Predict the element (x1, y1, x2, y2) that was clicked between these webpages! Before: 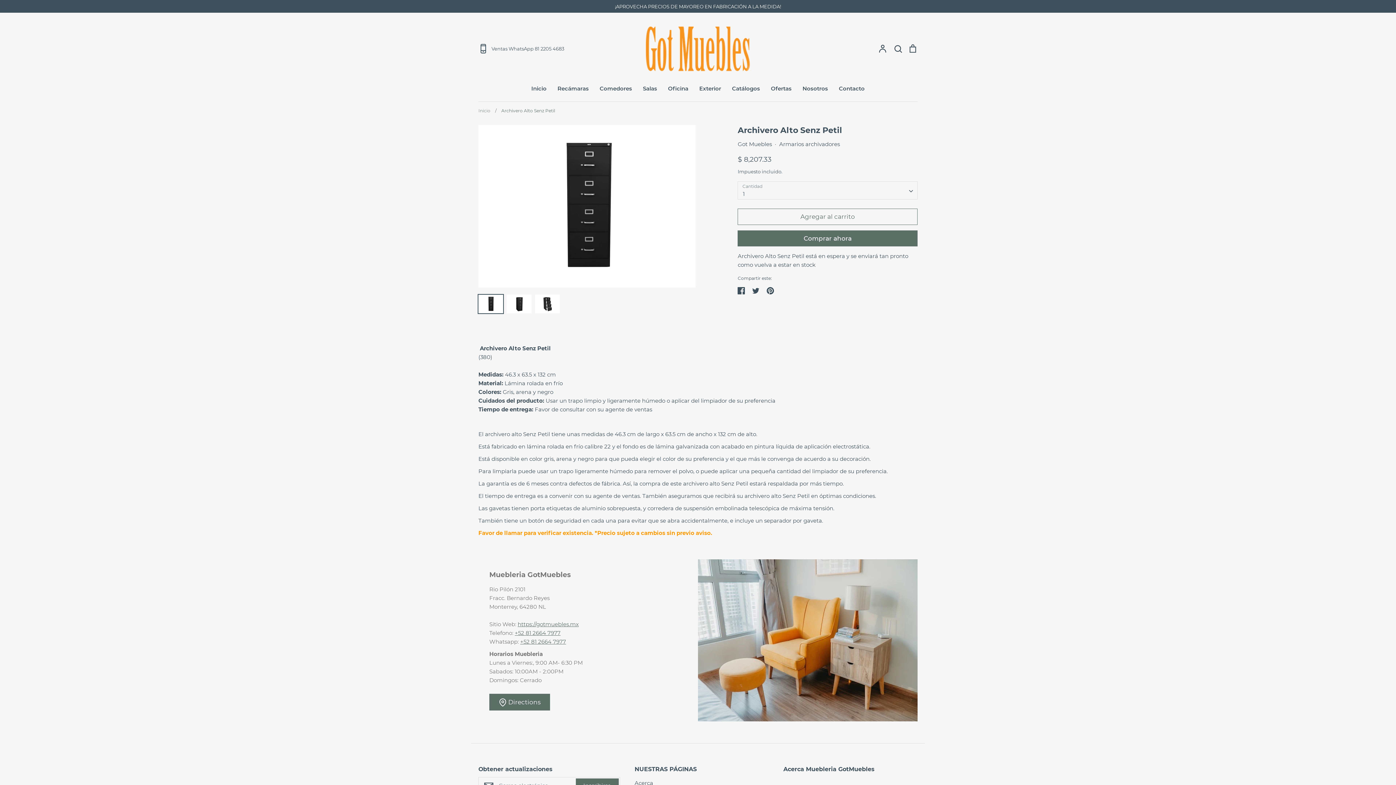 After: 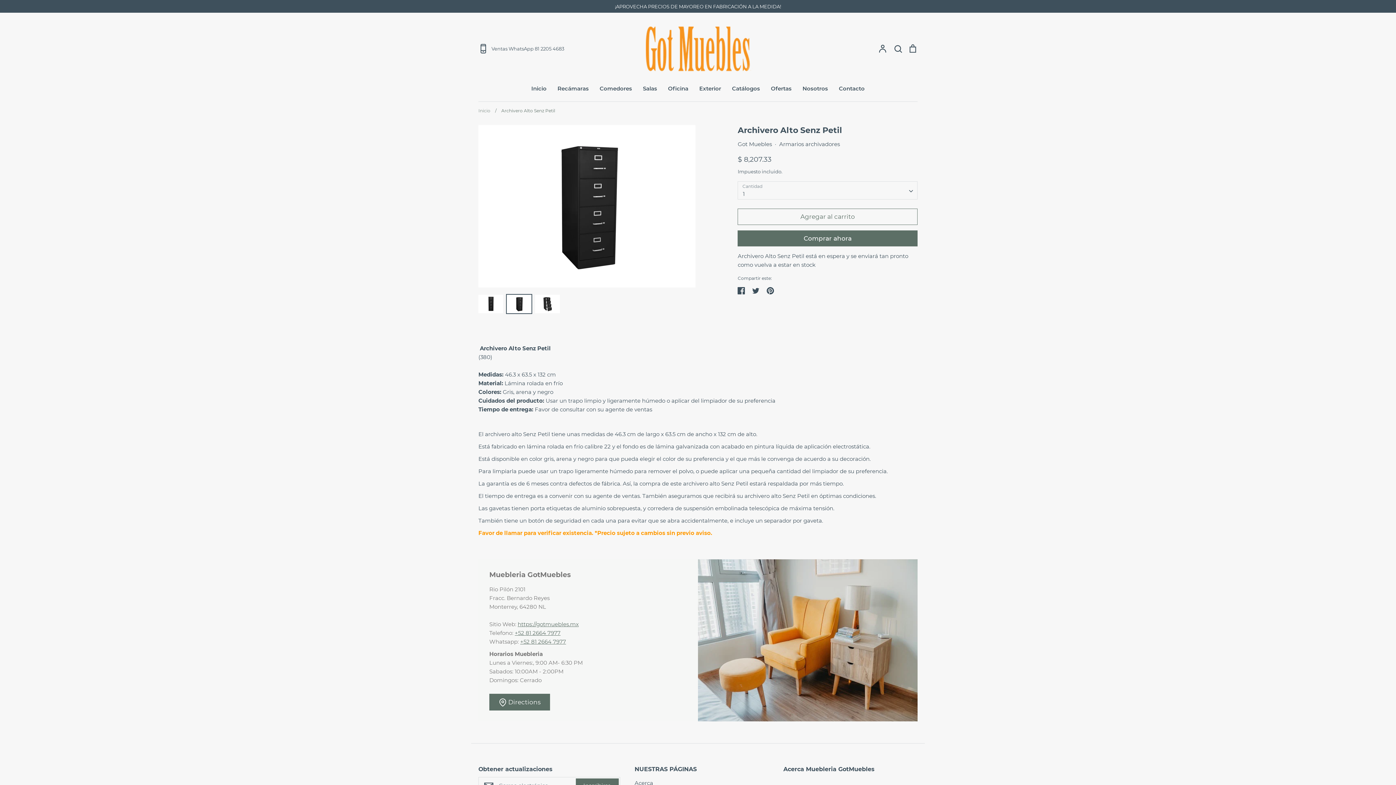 Action: bbox: (506, 294, 531, 313)